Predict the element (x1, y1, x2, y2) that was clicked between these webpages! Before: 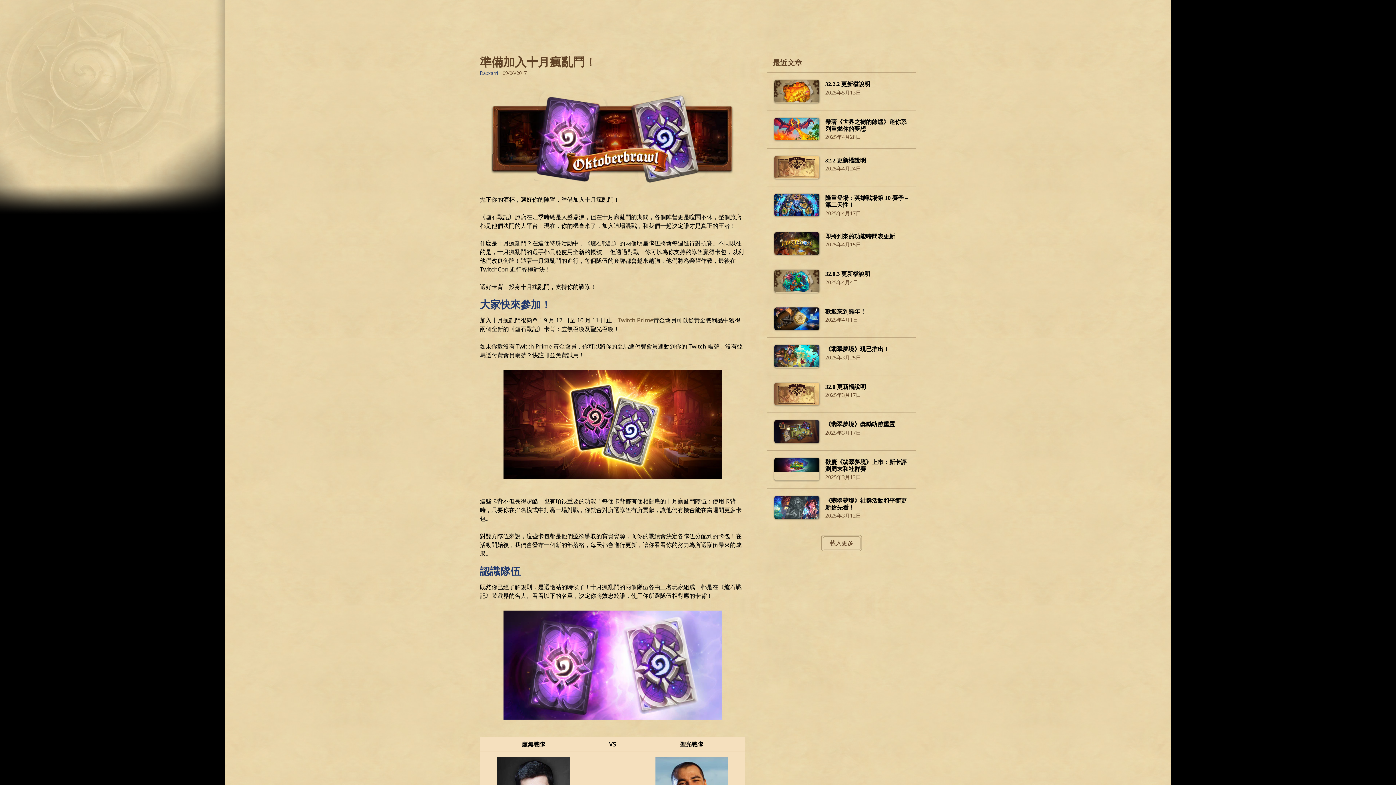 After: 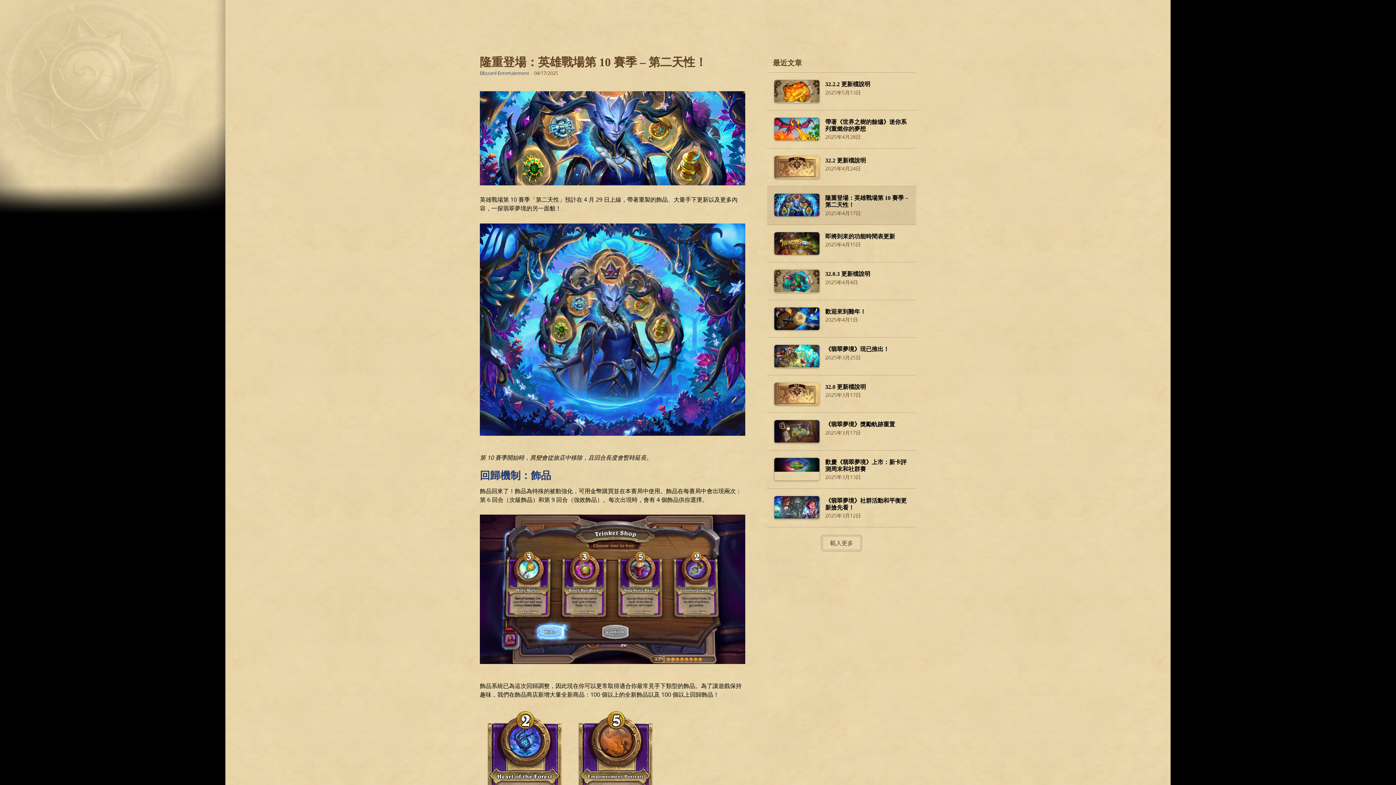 Action: bbox: (767, 186, 916, 224) label: 隆重登場：英雄戰場第 10 賽季 – 第二天性！
2025年4月17日